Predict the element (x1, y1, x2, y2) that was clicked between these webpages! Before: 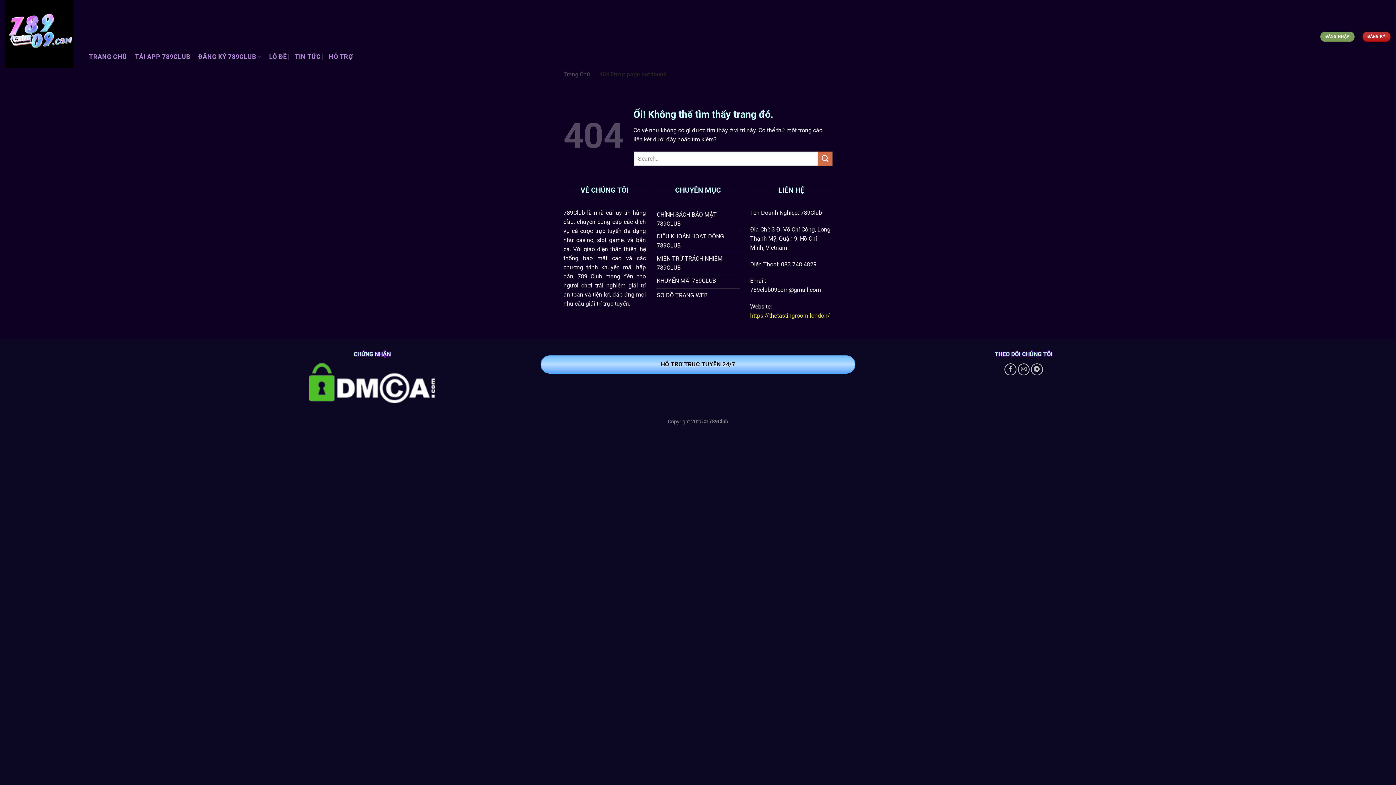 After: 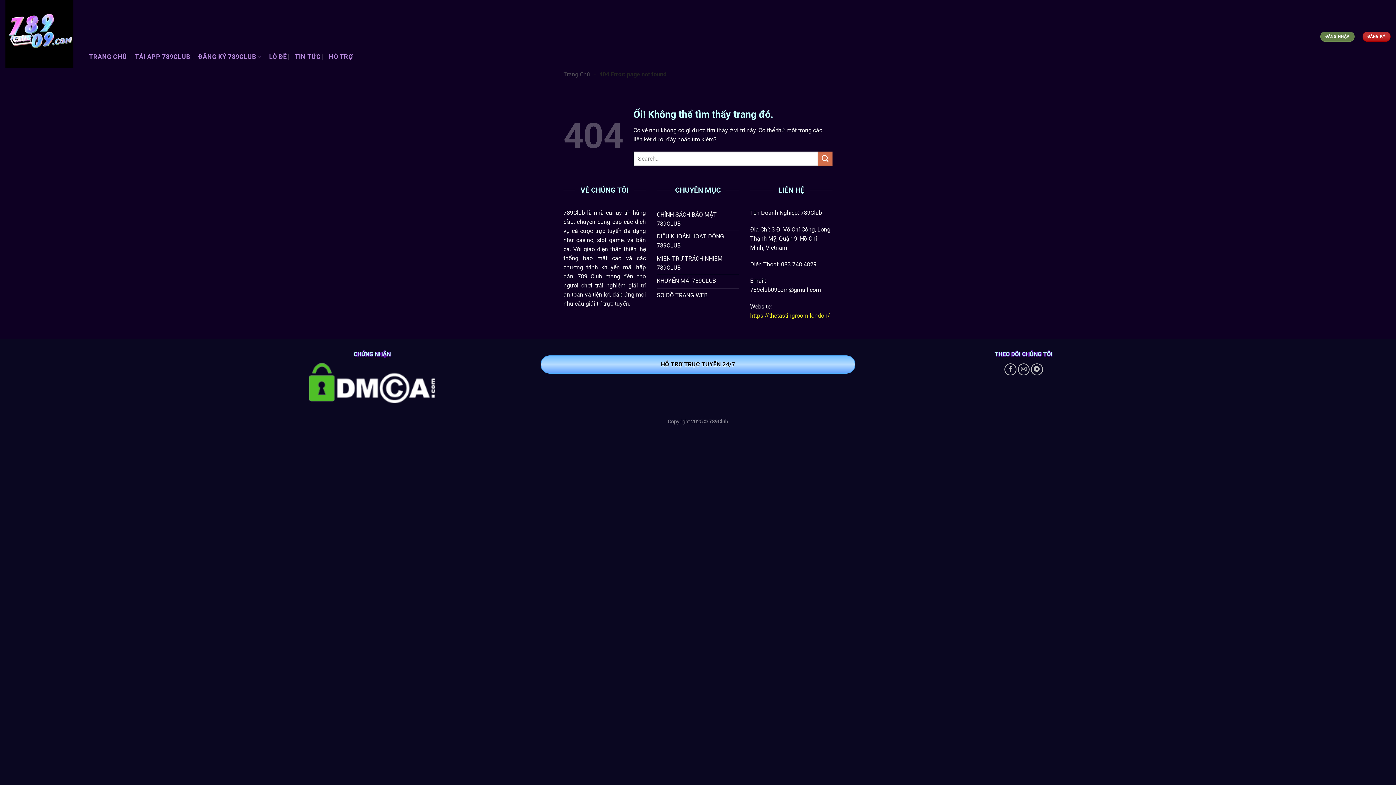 Action: bbox: (1320, 31, 1354, 41) label: ĐĂNG NHẬP